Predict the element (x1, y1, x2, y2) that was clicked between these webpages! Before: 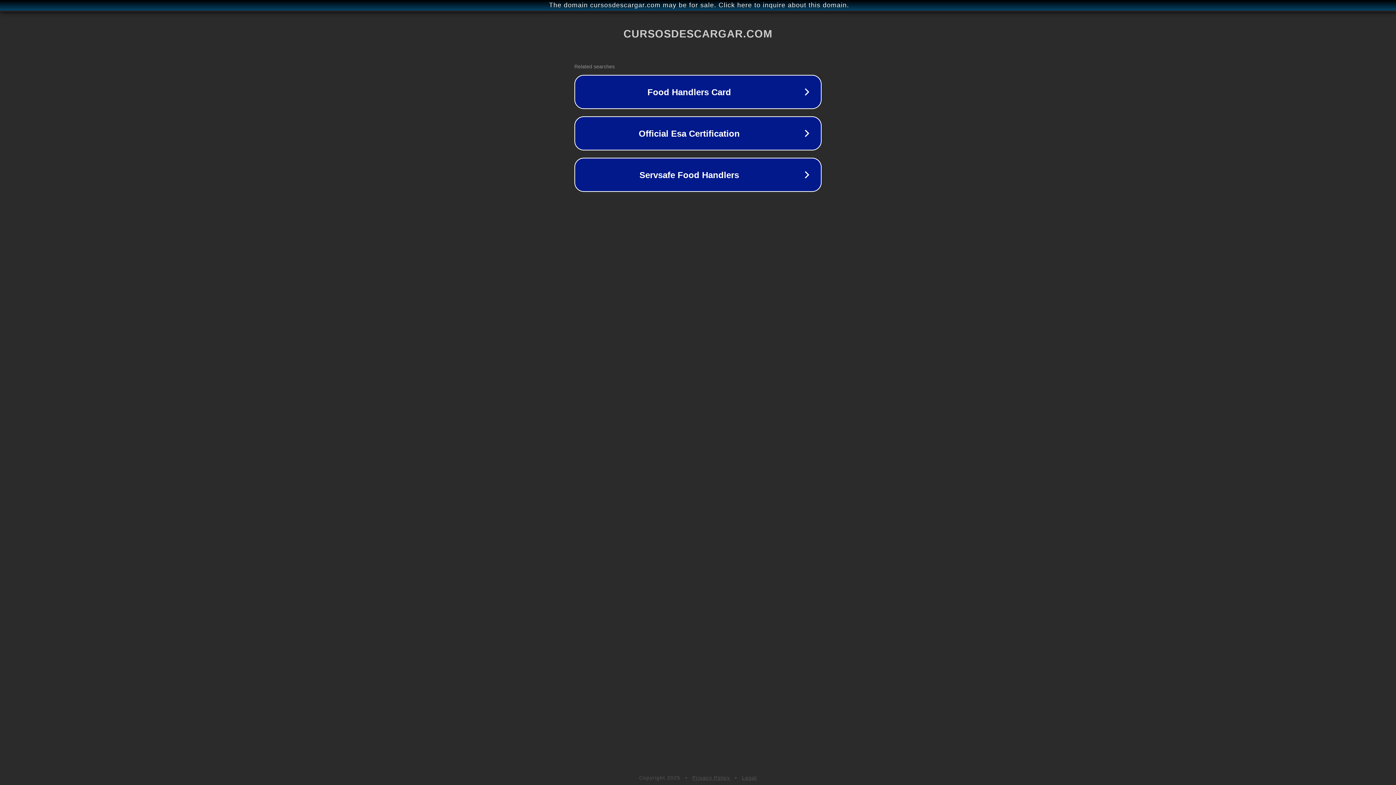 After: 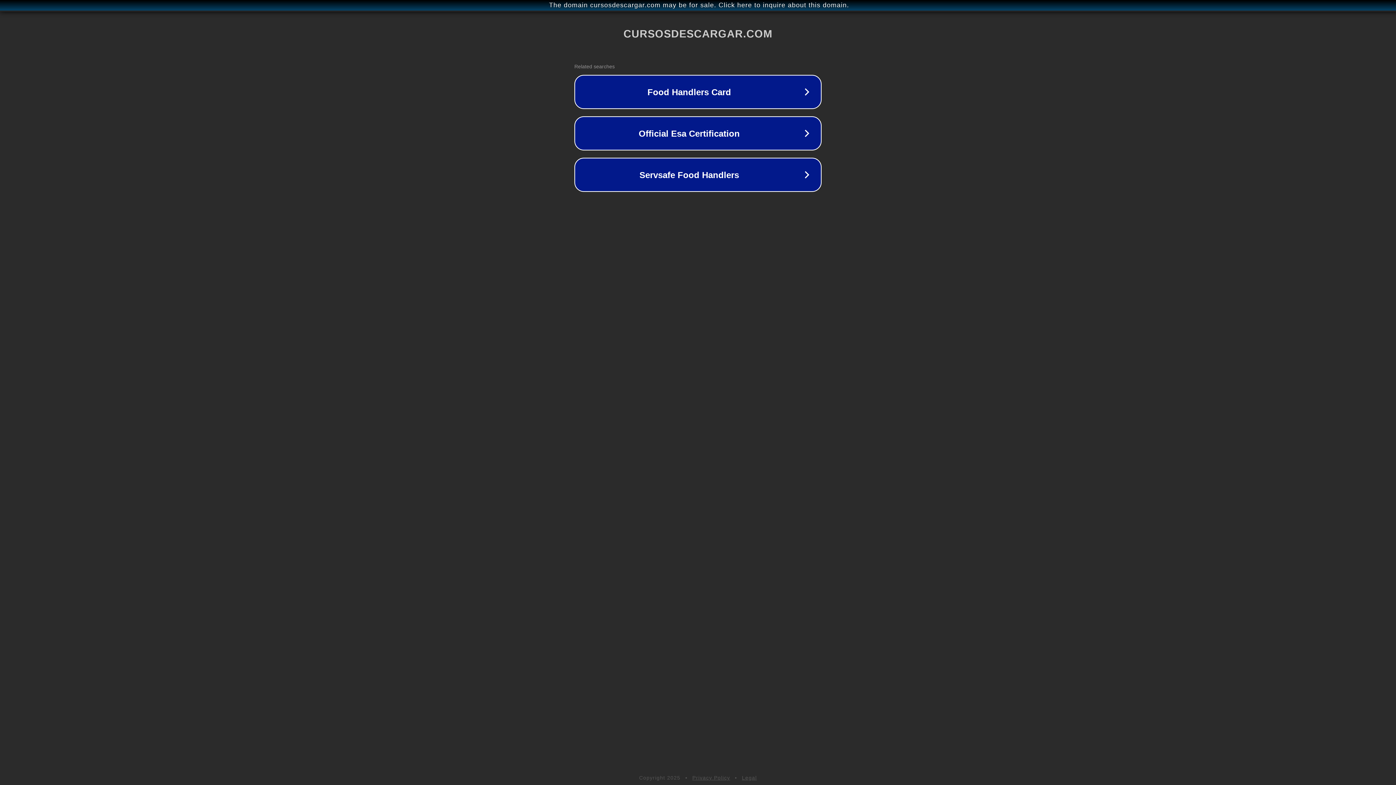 Action: label: Privacy Policy bbox: (692, 775, 730, 781)